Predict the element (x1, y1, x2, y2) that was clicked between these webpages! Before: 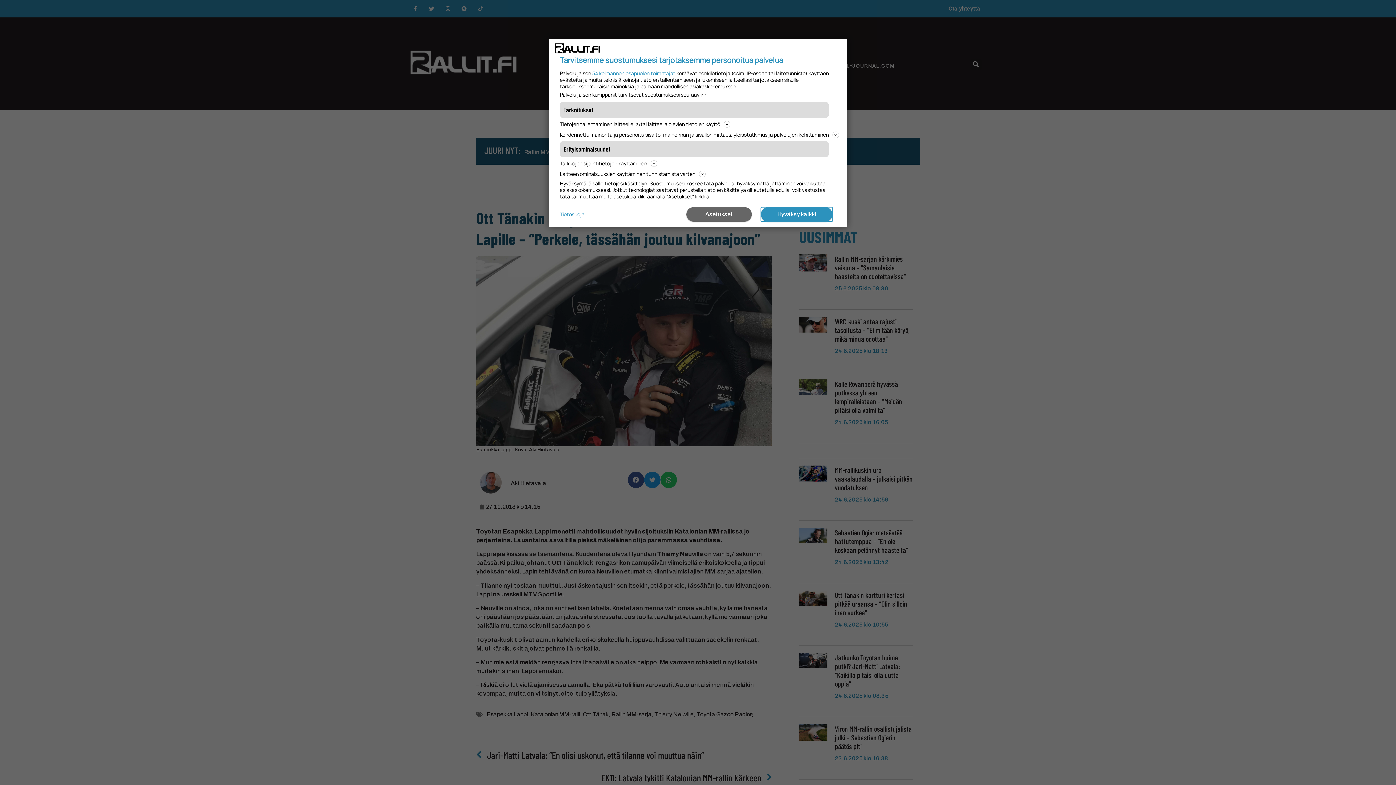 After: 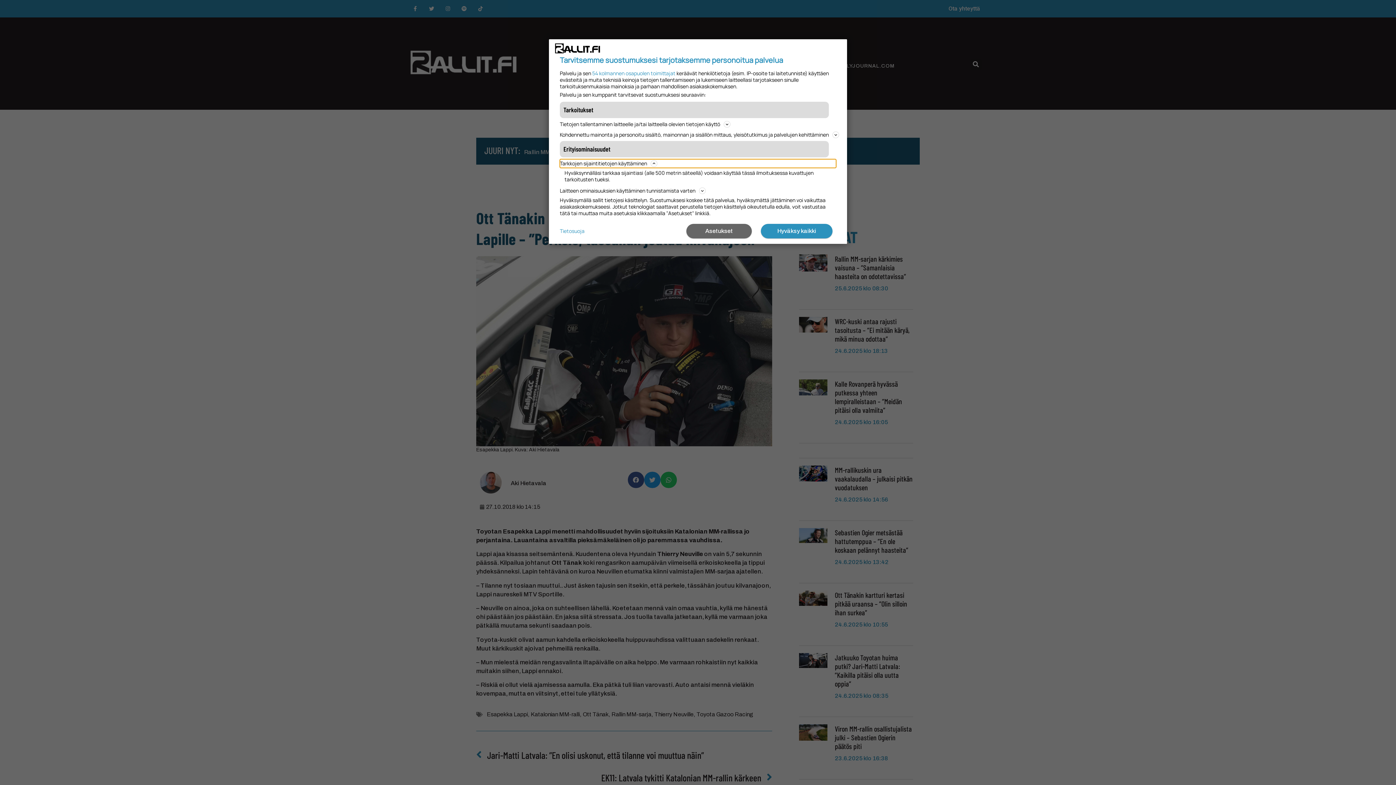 Action: label: Tarkkojen sijaintitietojen käyttäminen bbox: (560, 159, 836, 168)